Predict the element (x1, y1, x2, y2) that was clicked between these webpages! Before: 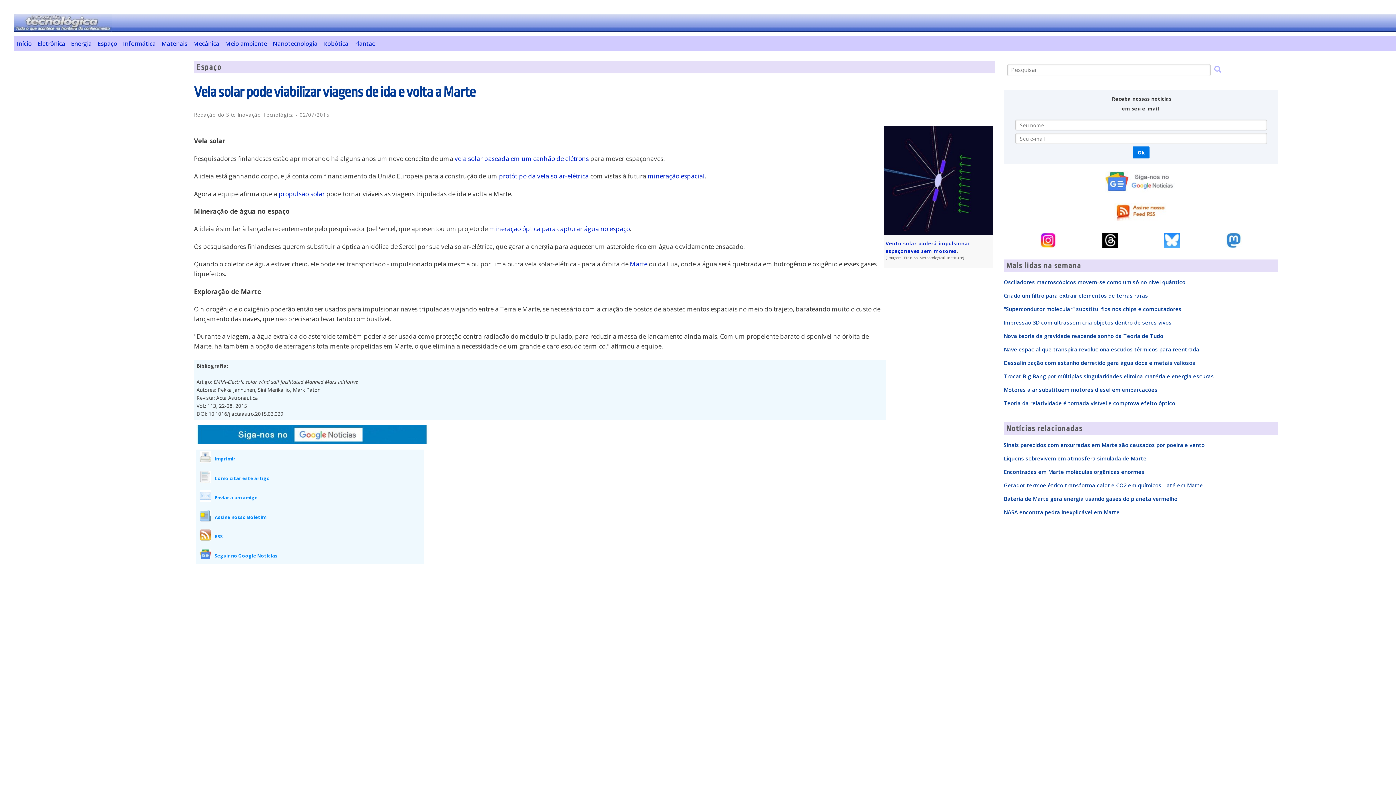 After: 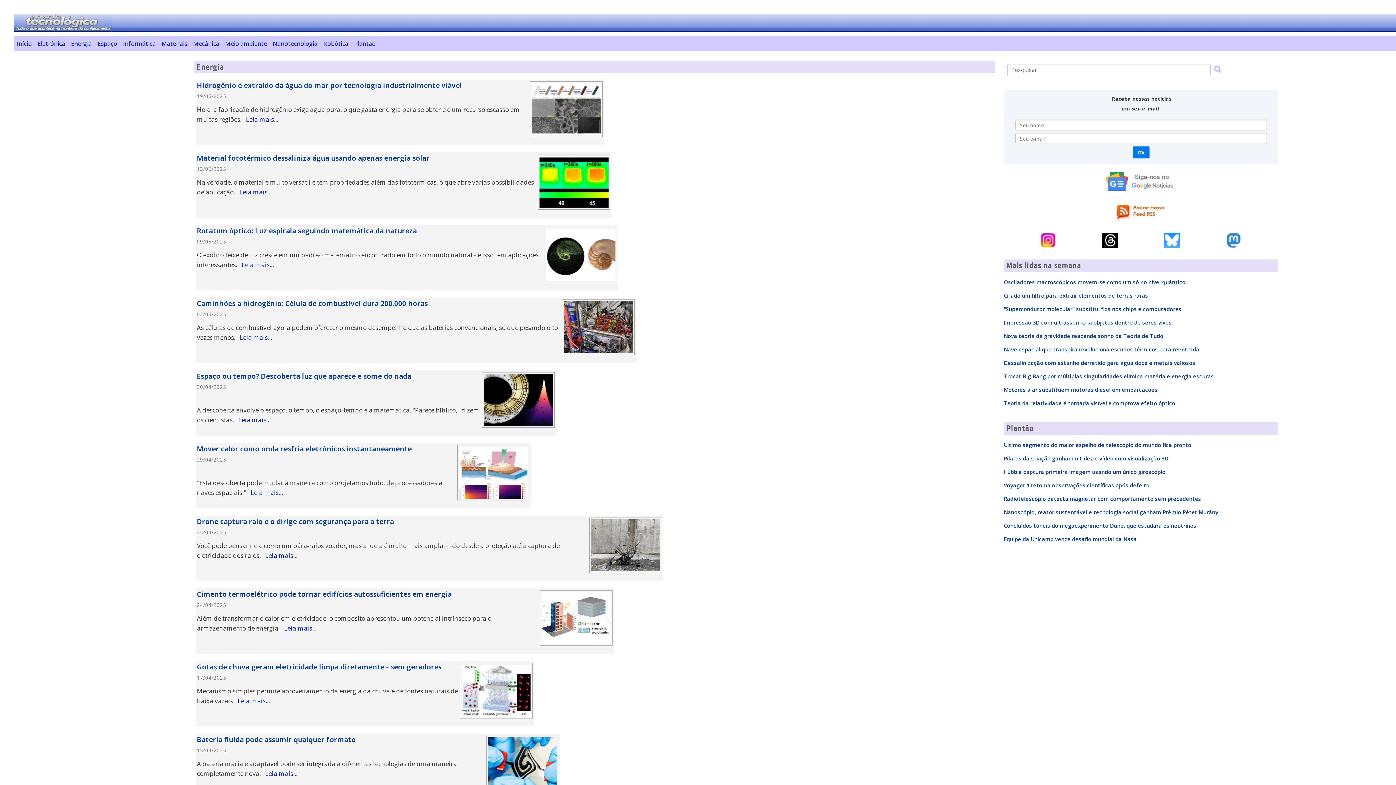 Action: bbox: (68, 36, 94, 51) label: Energia